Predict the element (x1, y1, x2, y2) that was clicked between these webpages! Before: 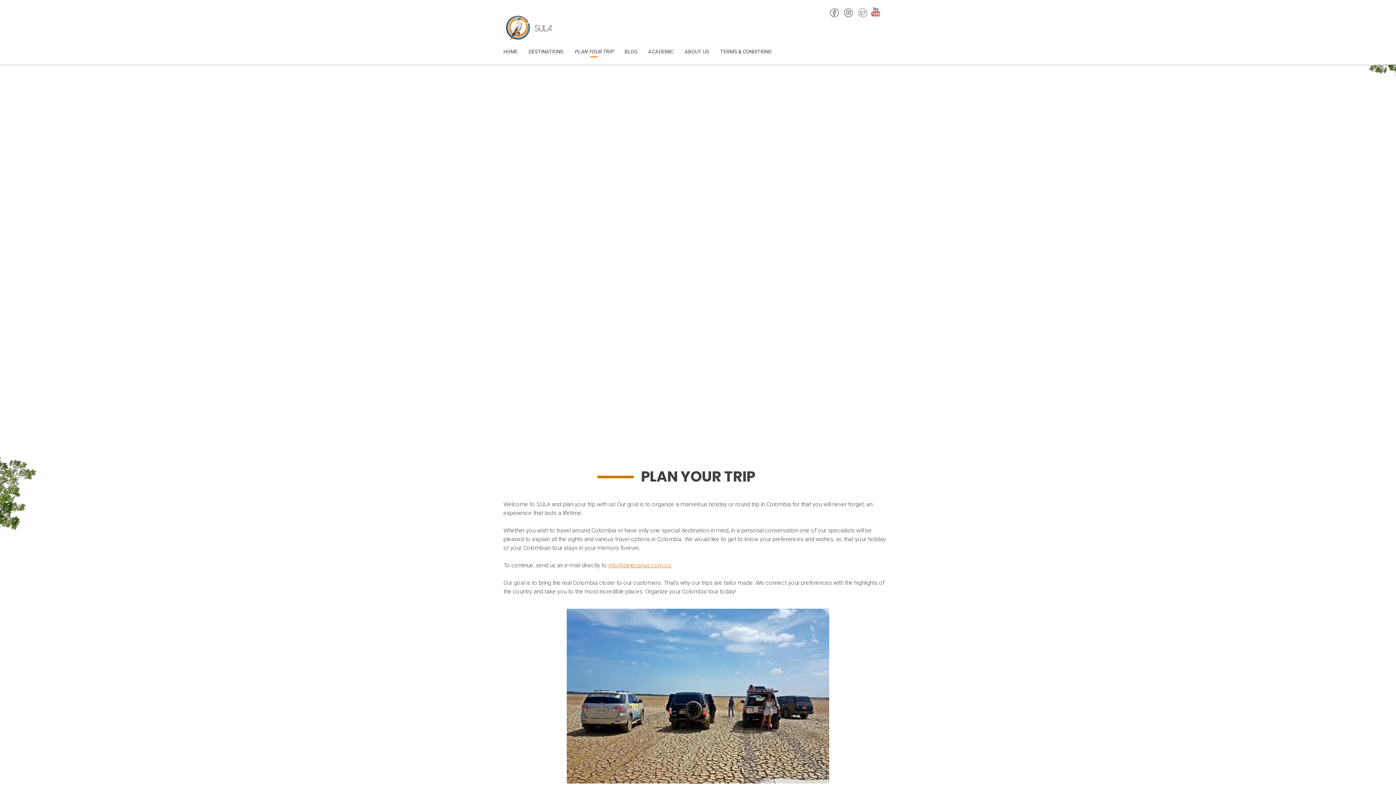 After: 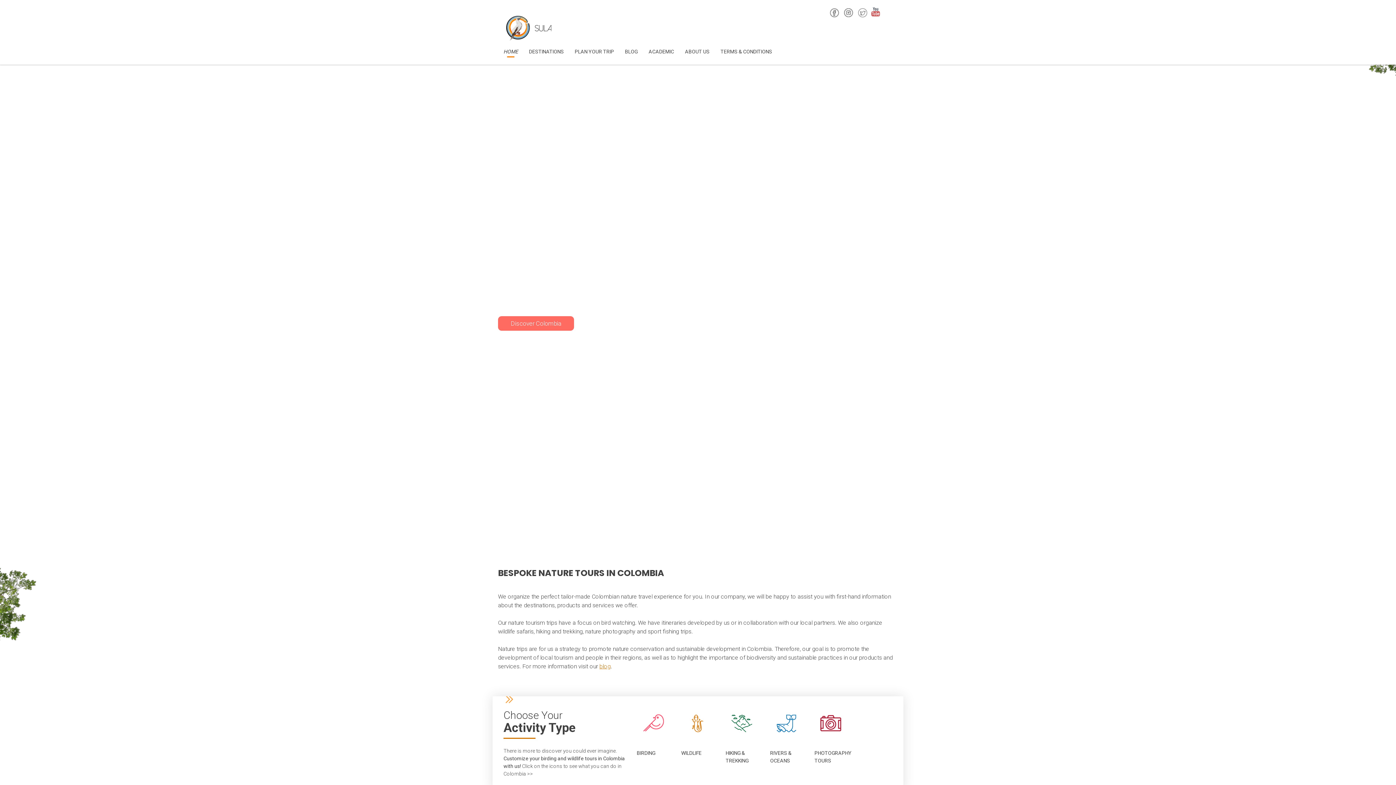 Action: bbox: (503, 13, 554, 44)